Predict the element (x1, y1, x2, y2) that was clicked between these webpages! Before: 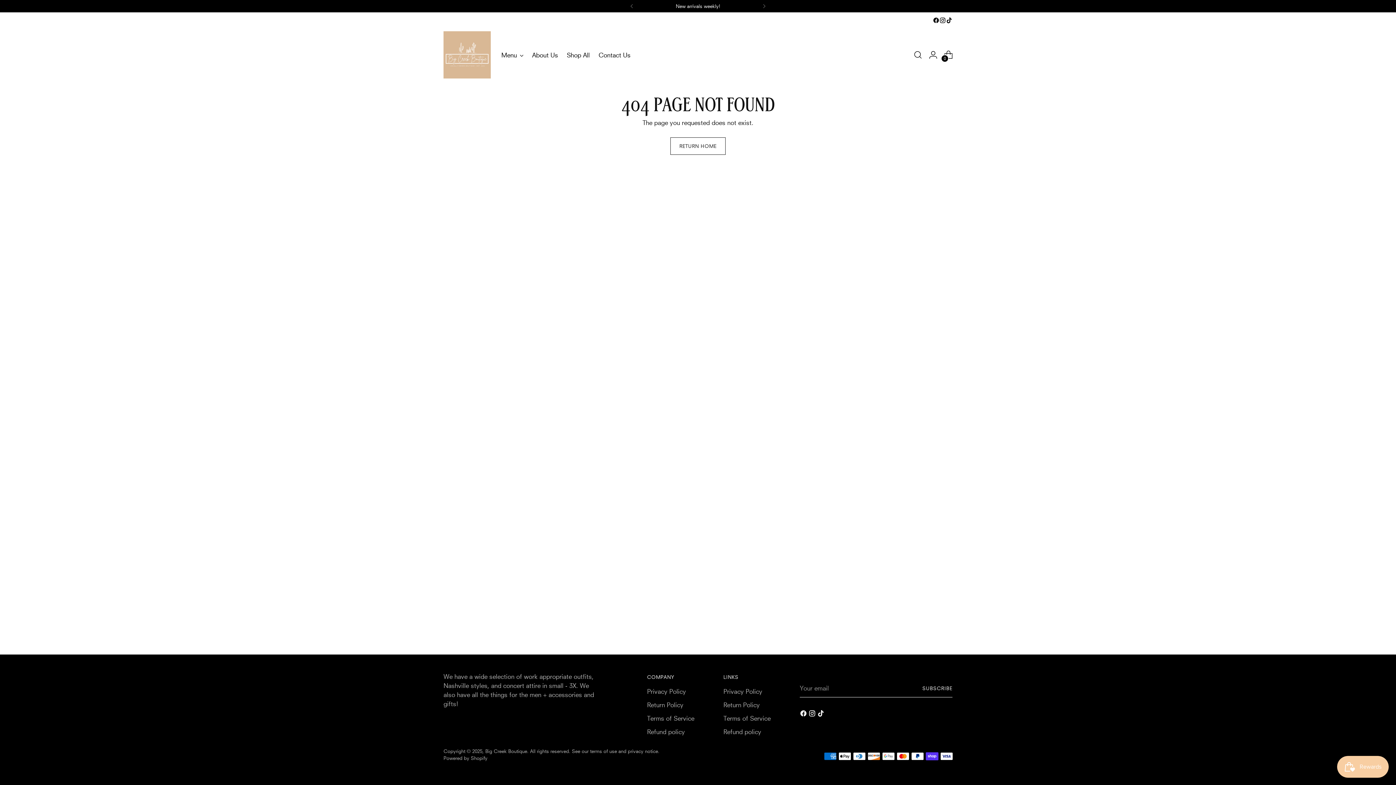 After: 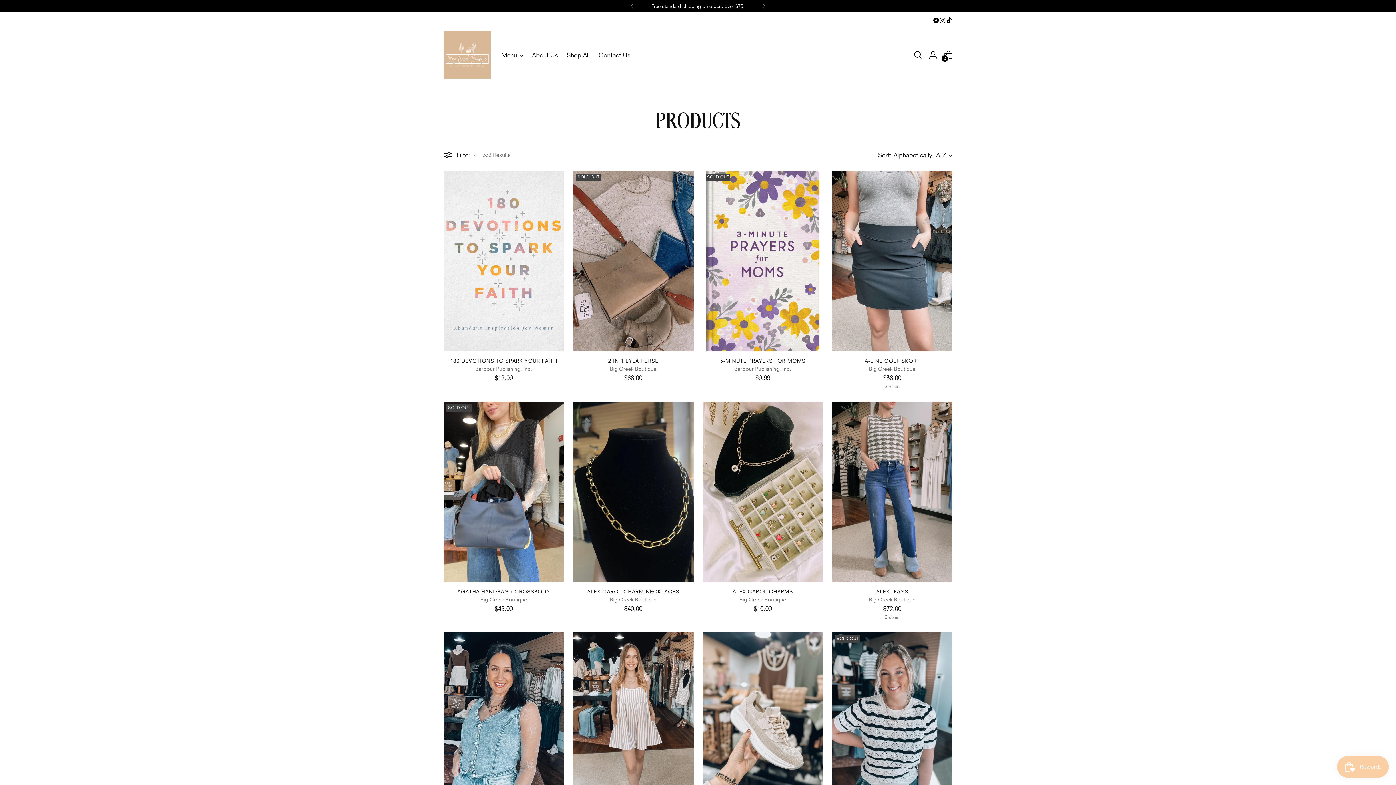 Action: label: Shop All bbox: (566, 46, 589, 62)